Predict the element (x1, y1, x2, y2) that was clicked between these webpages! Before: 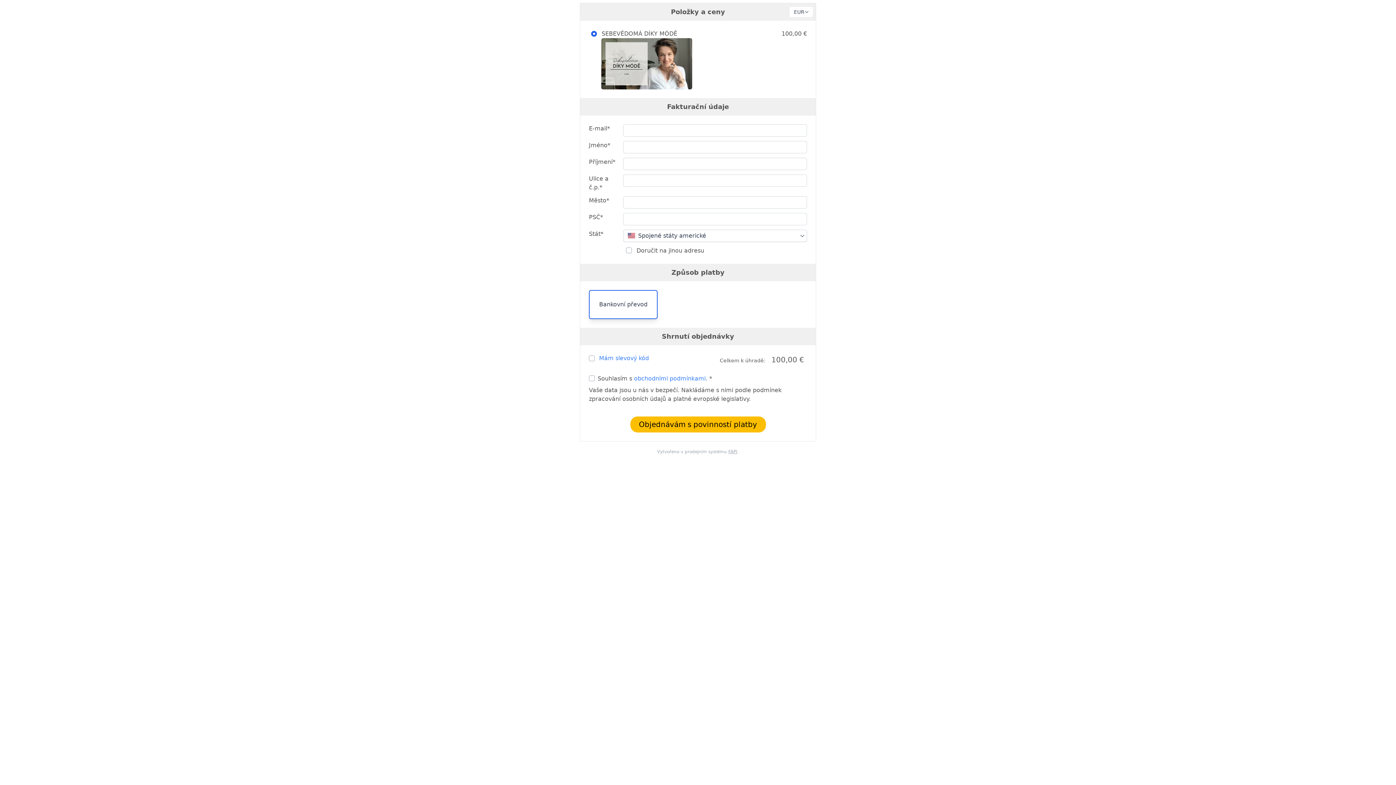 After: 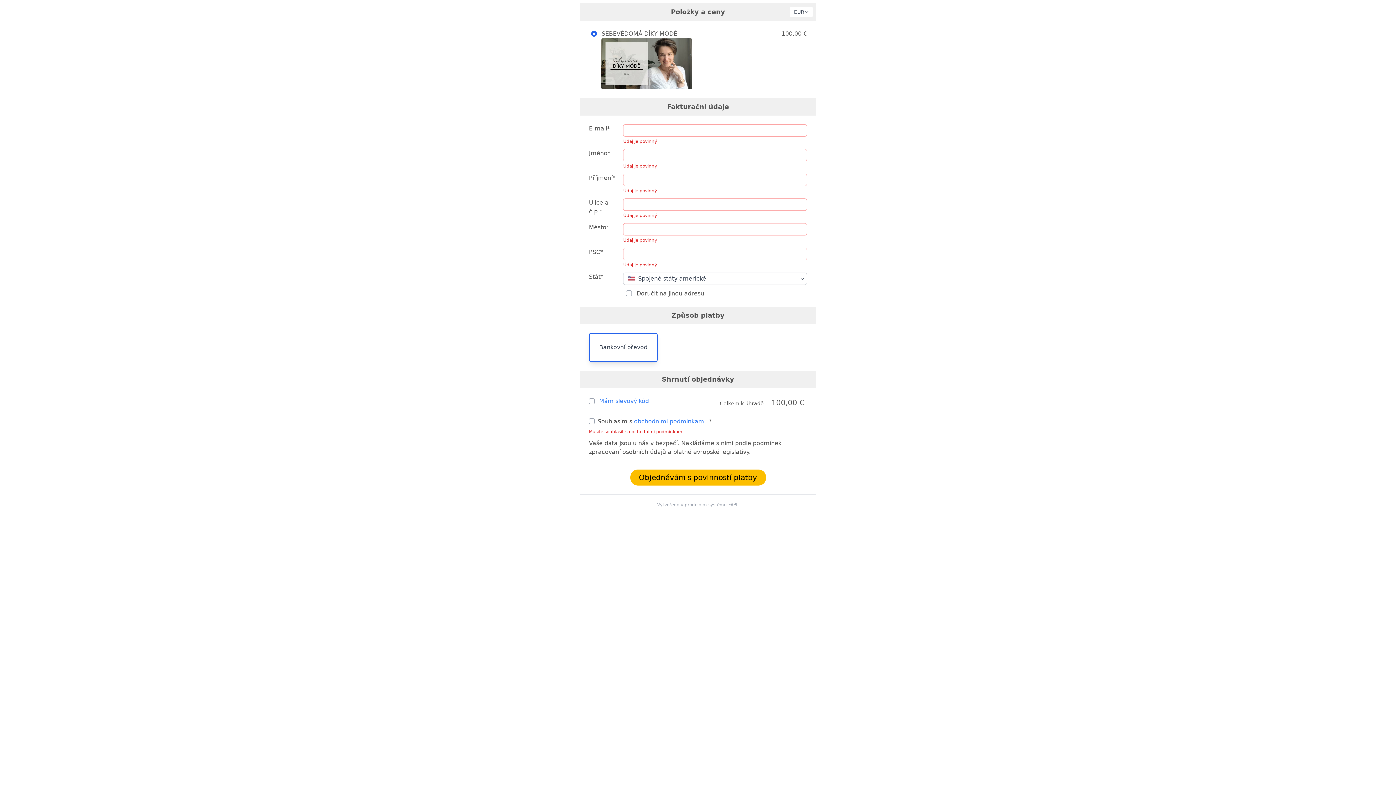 Action: bbox: (630, 416, 766, 432) label: Objednávám s povinností platby